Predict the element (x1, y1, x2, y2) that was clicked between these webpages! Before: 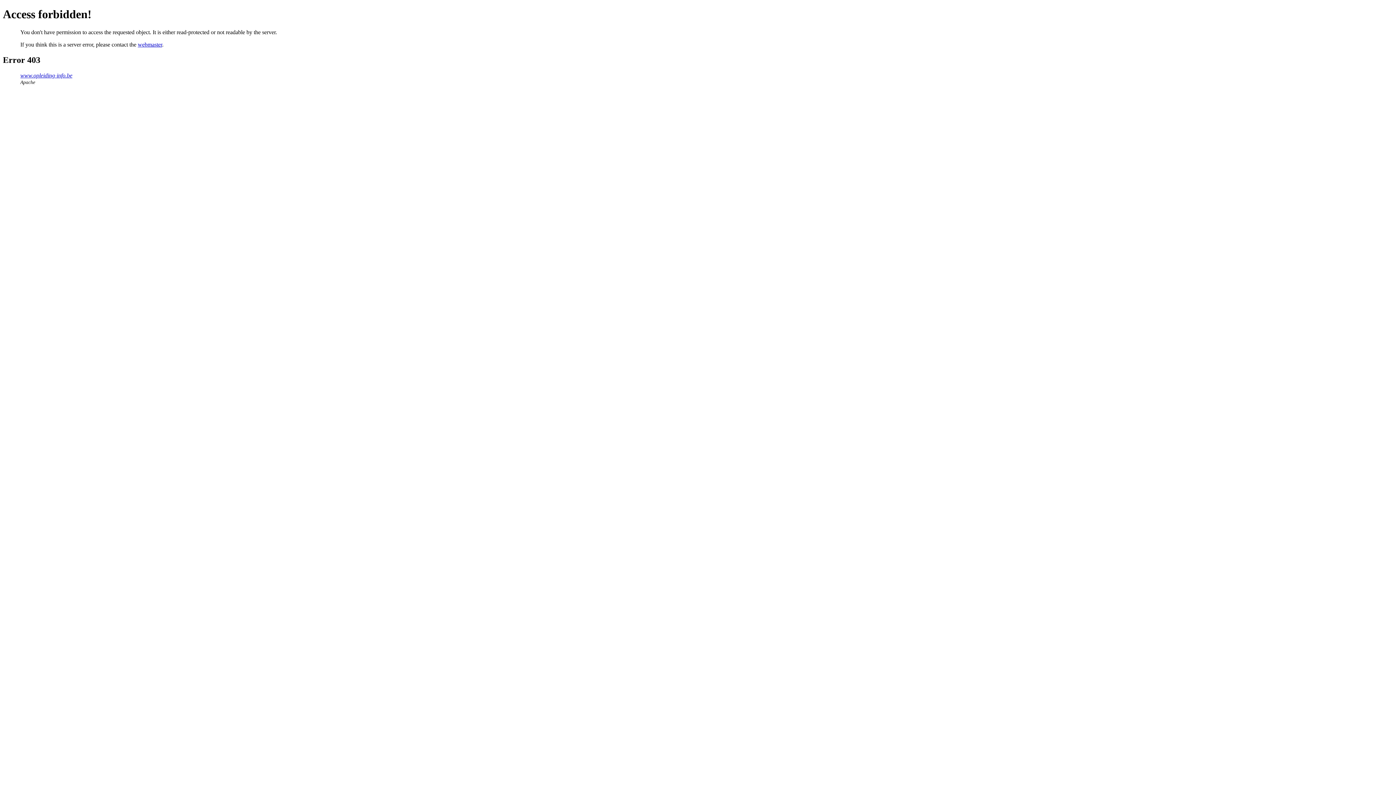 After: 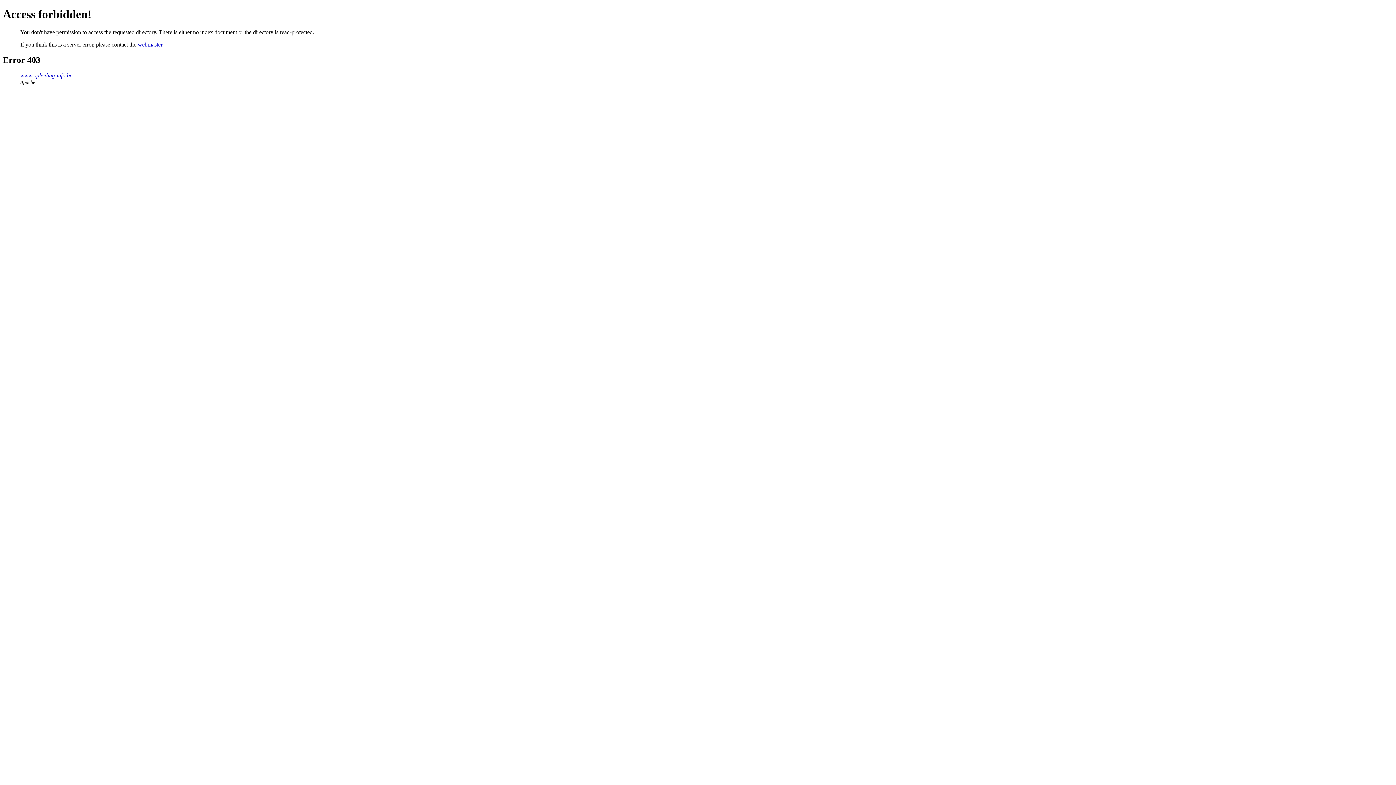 Action: bbox: (20, 72, 72, 78) label: www.opleiding-info.be